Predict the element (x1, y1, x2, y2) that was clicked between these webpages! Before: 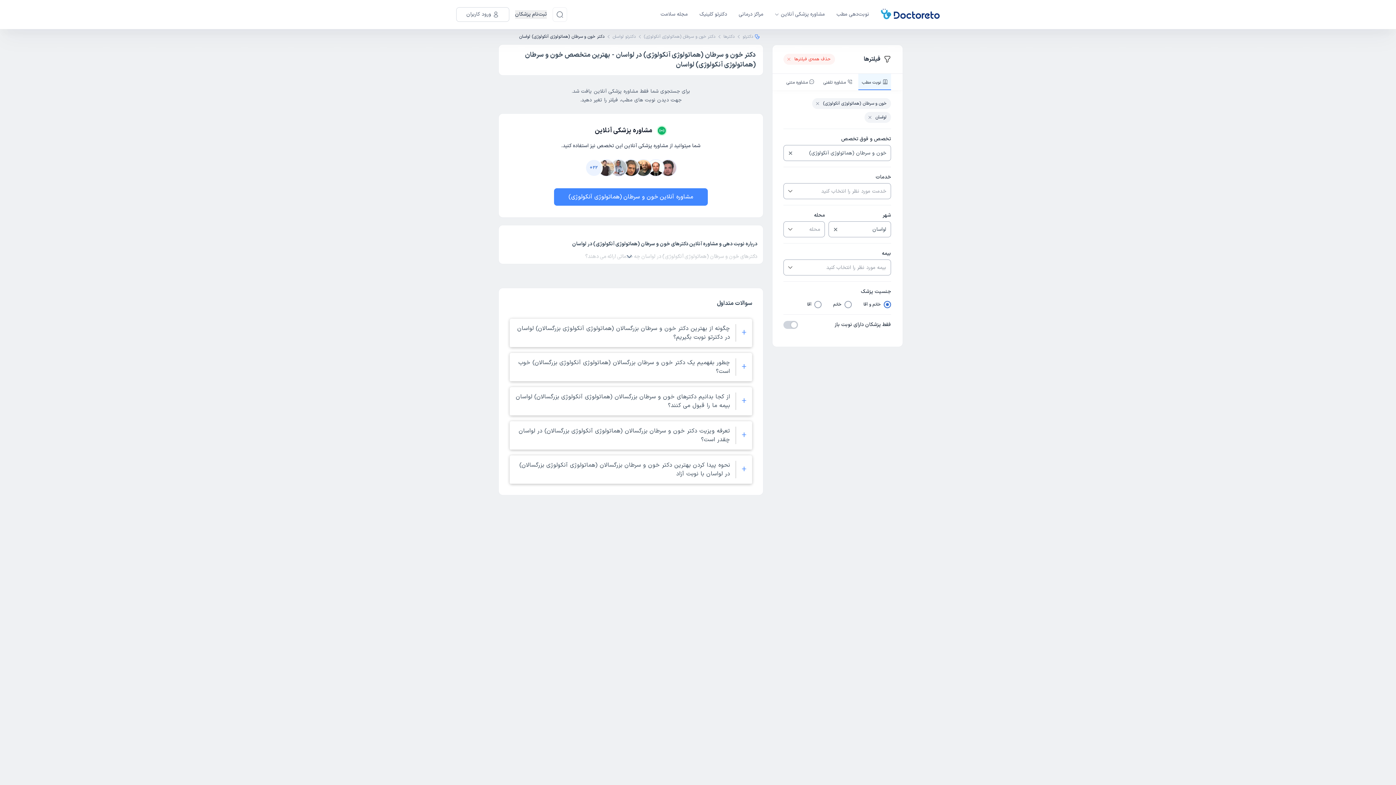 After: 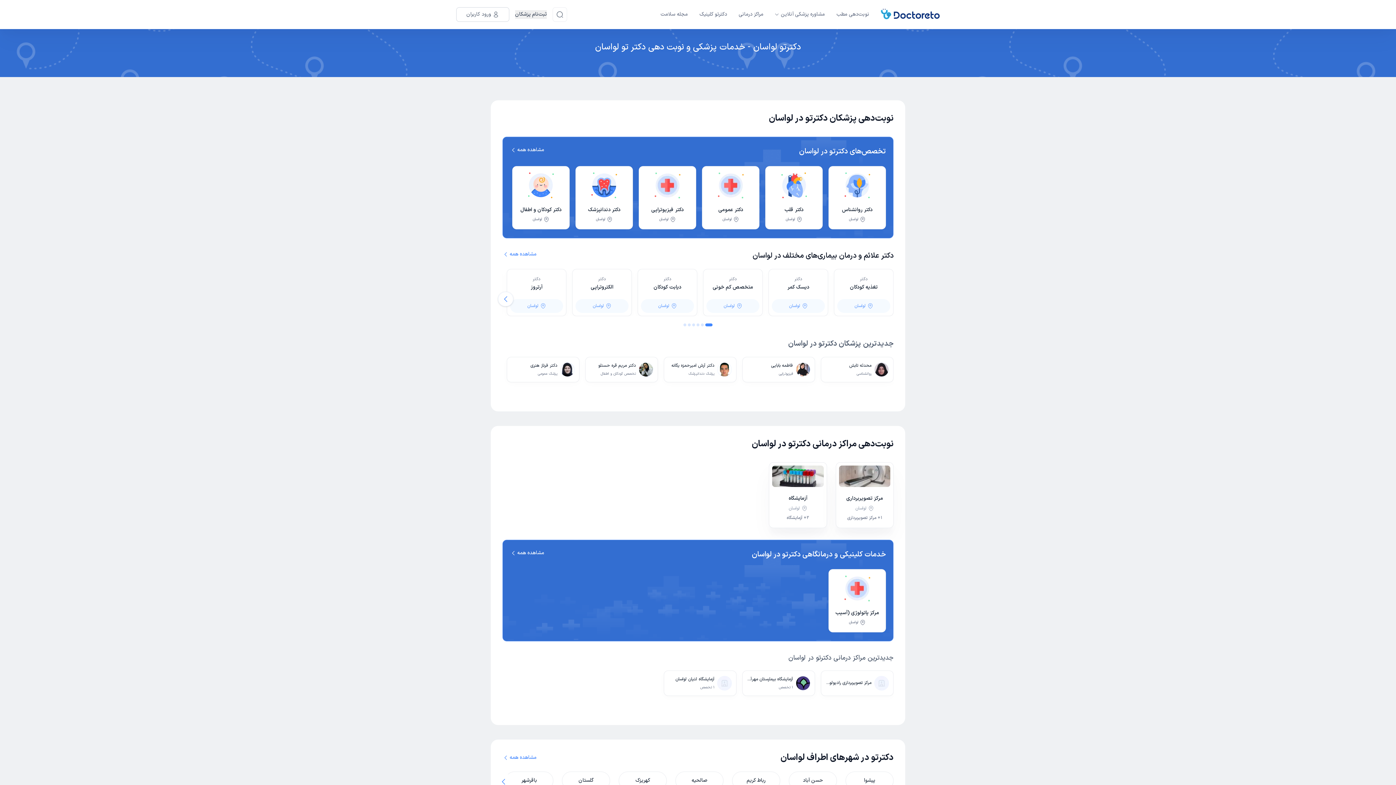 Action: bbox: (612, 32, 636, 40) label: دکترتو لواسان